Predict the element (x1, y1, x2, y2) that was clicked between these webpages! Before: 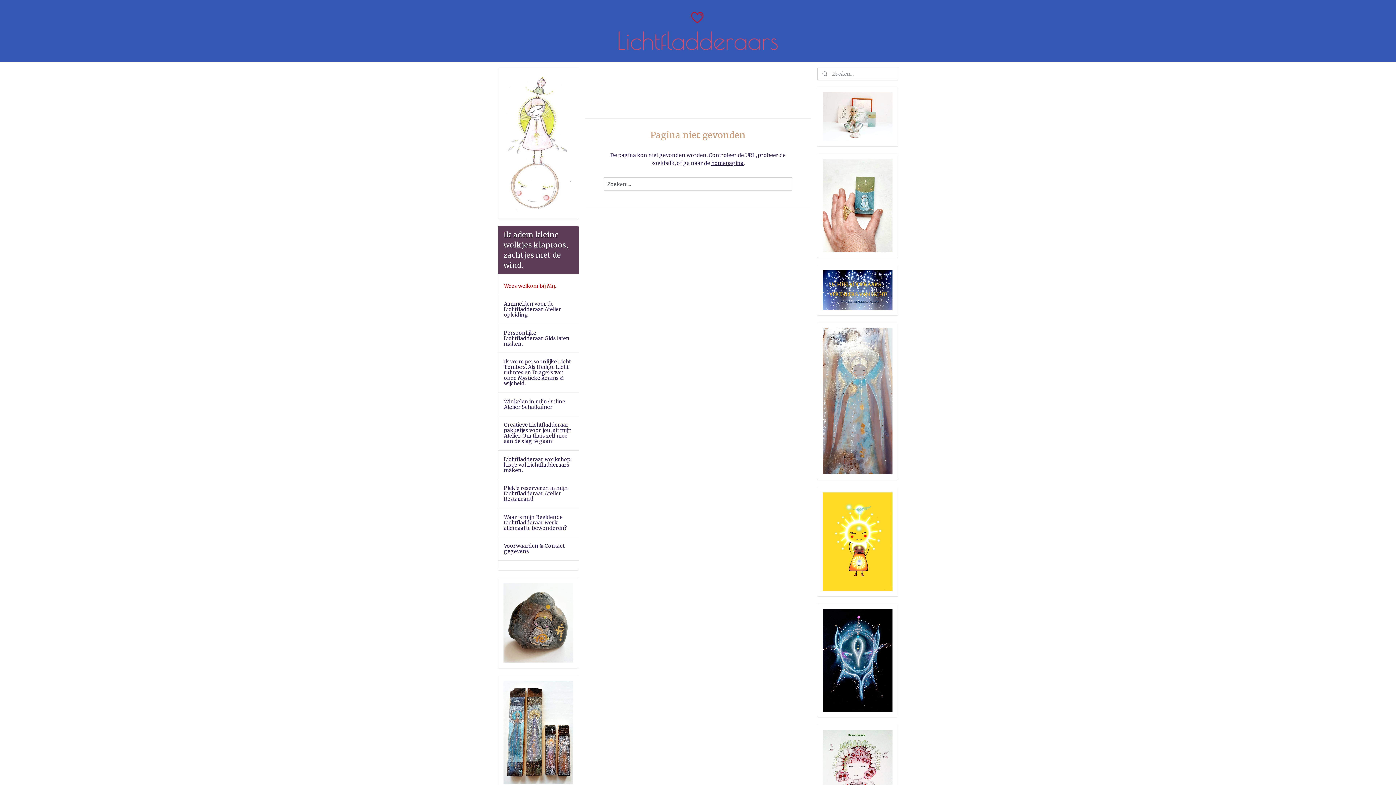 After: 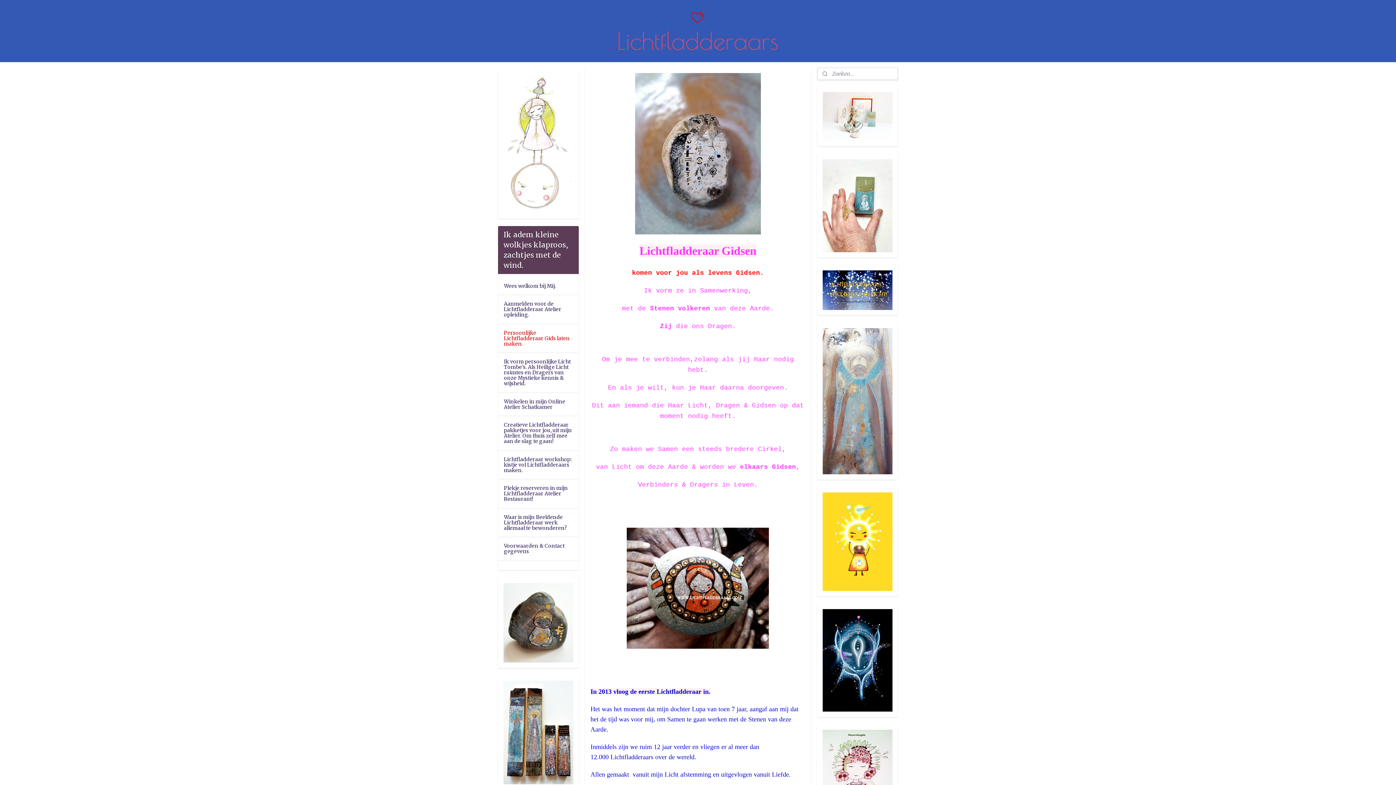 Action: bbox: (498, 327, 578, 349) label: Persoonlijke Lichtfladderaar Gids laten maken.